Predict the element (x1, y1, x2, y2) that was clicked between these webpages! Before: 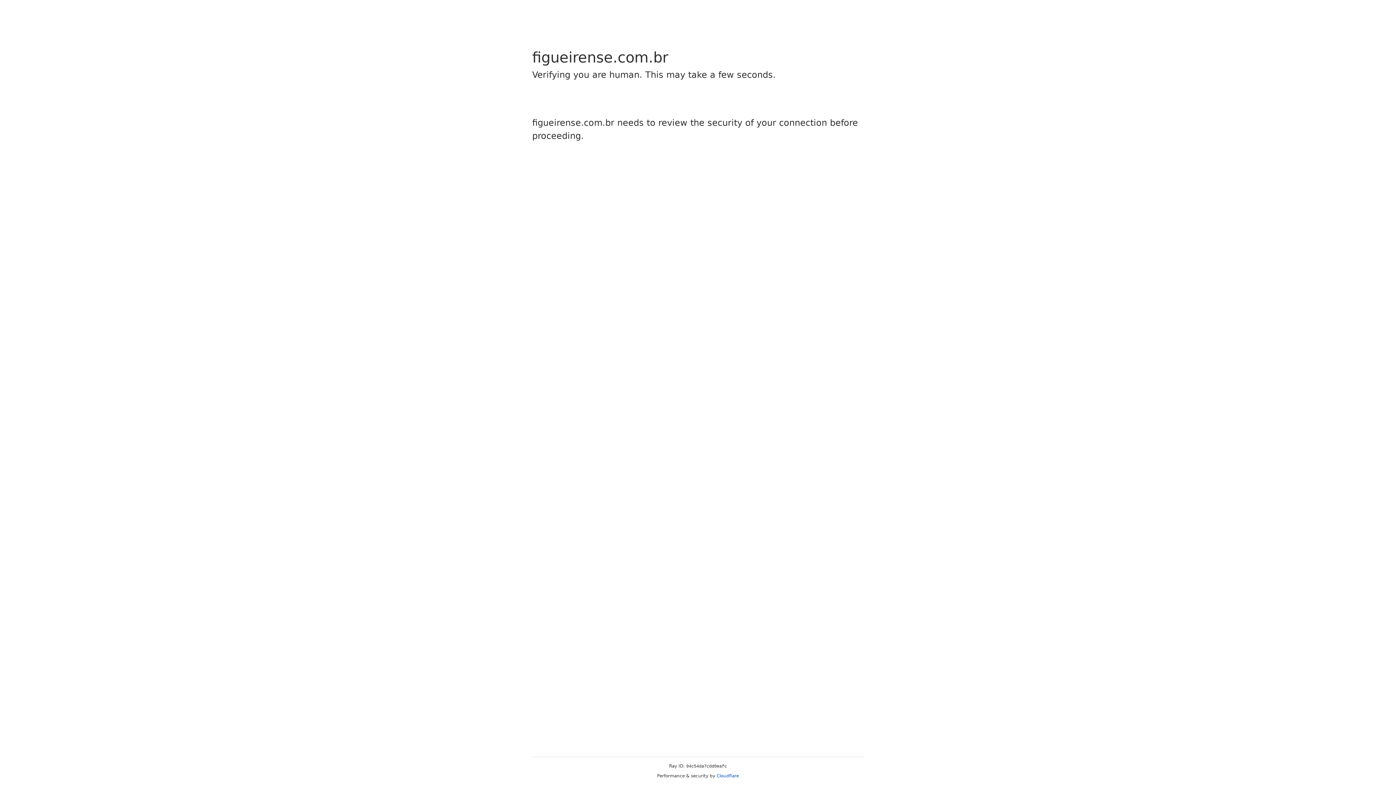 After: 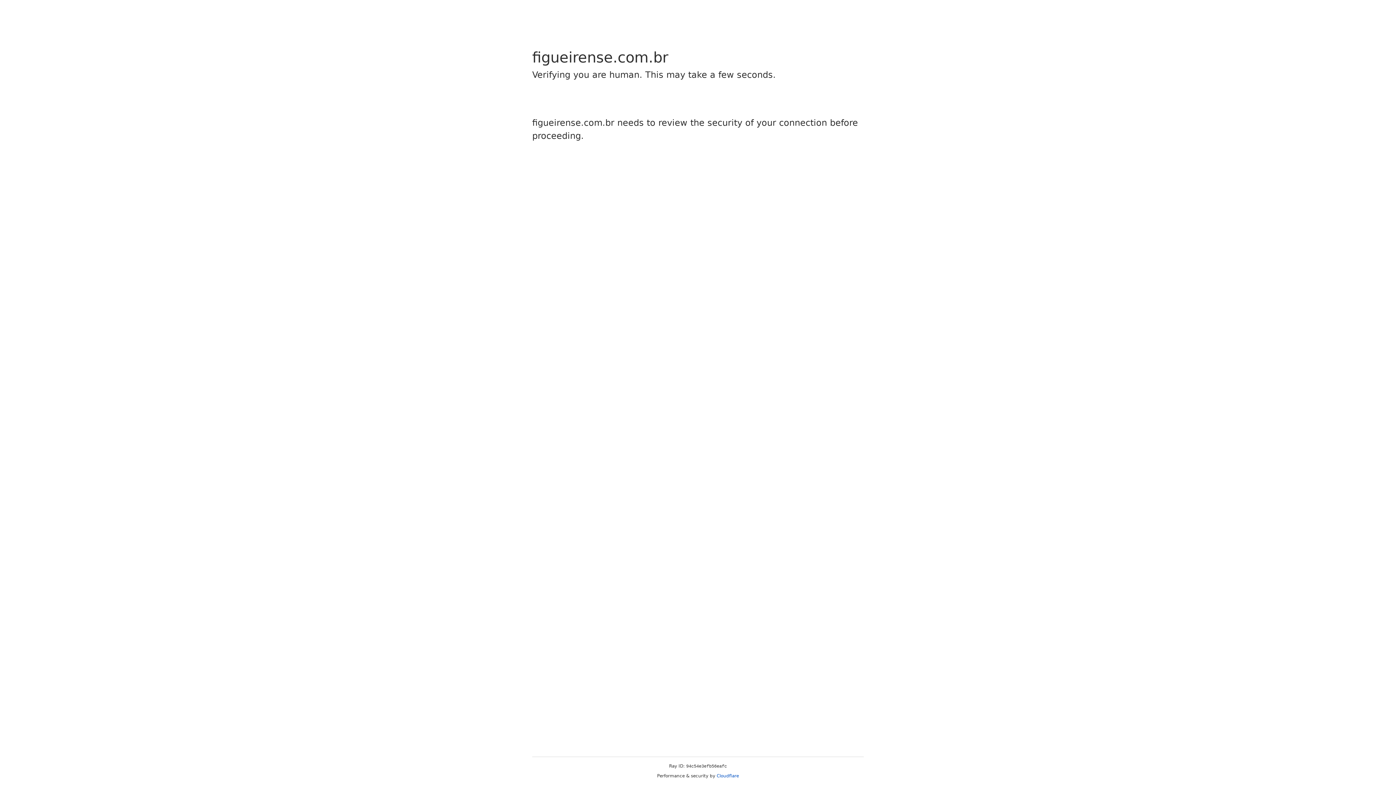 Action: label: Cloudflare bbox: (716, 773, 739, 778)